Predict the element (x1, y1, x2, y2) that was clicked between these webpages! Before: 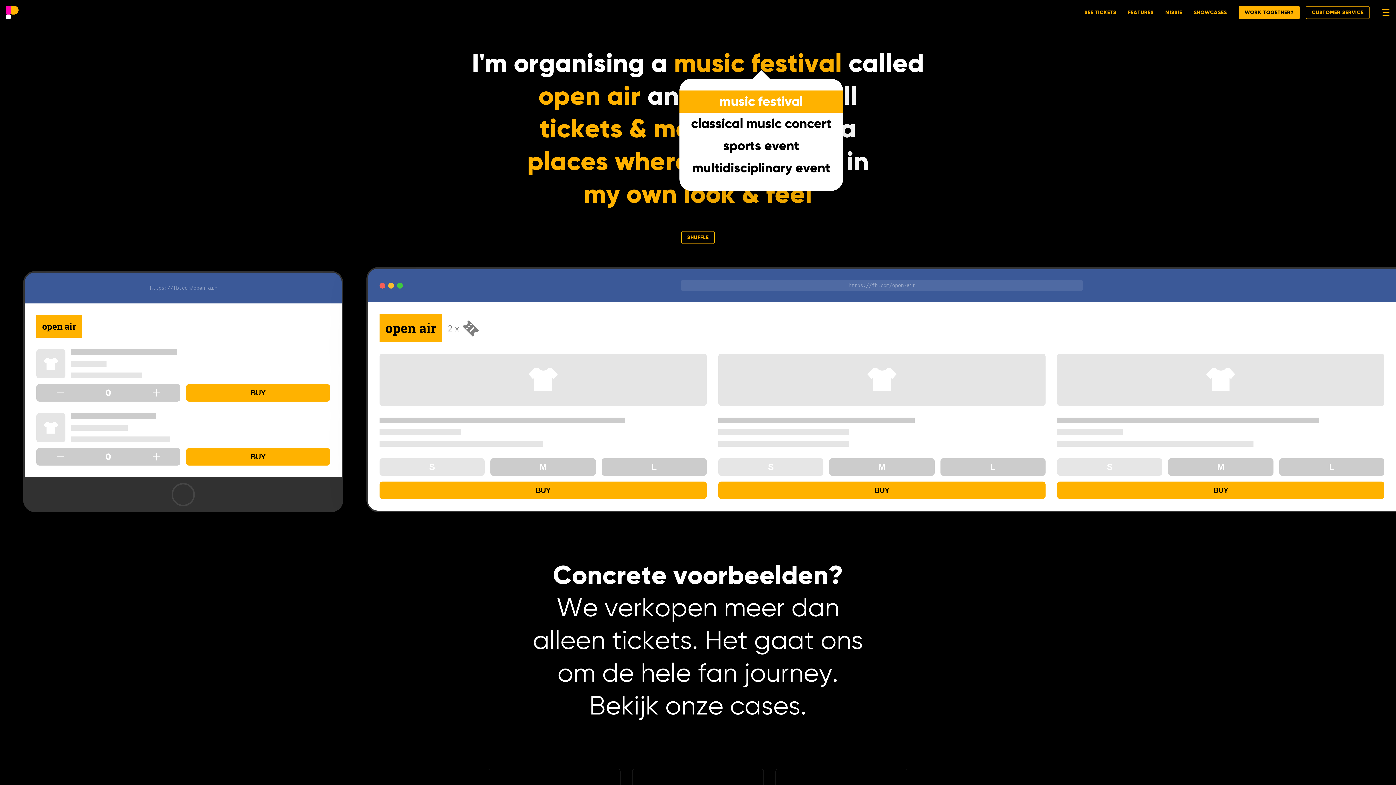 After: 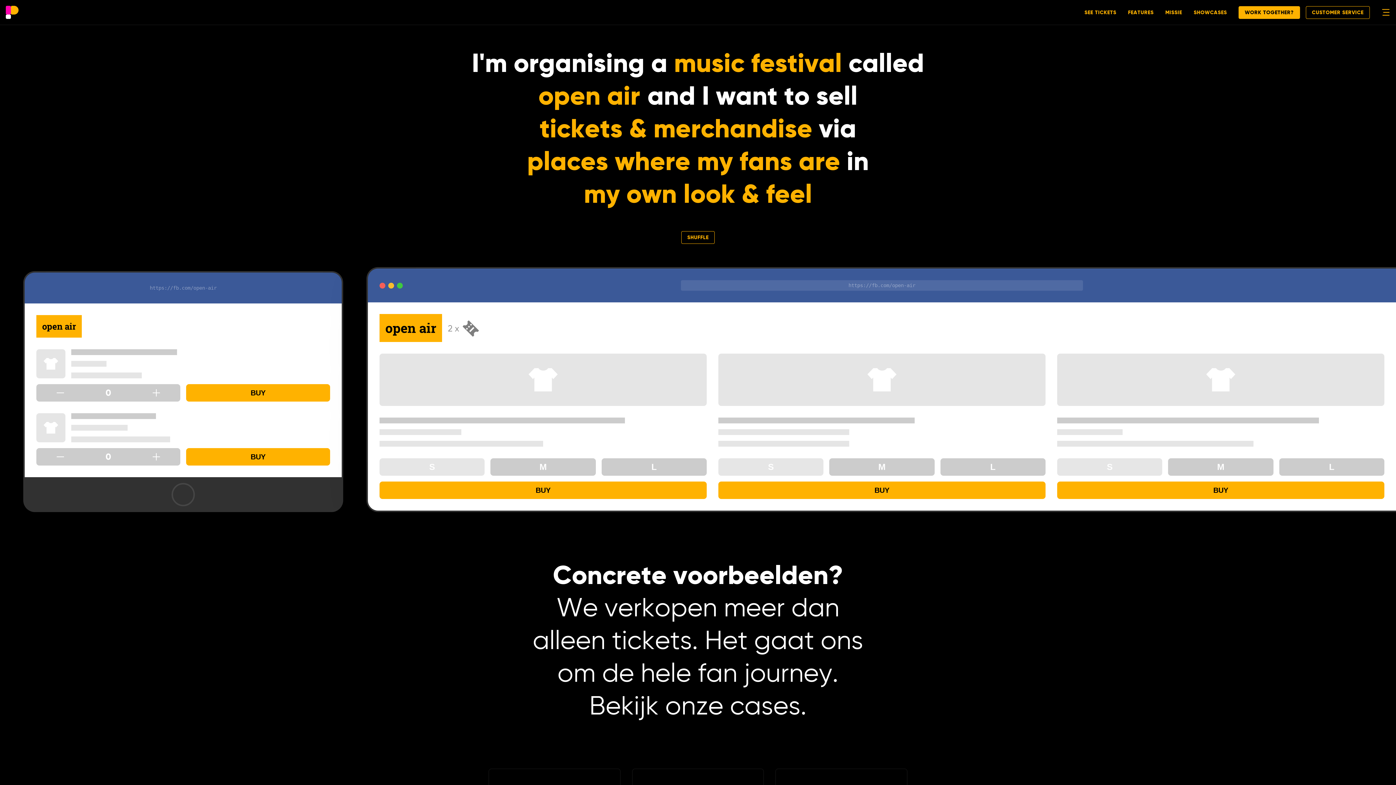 Action: bbox: (1057, 458, 1162, 476) label: S